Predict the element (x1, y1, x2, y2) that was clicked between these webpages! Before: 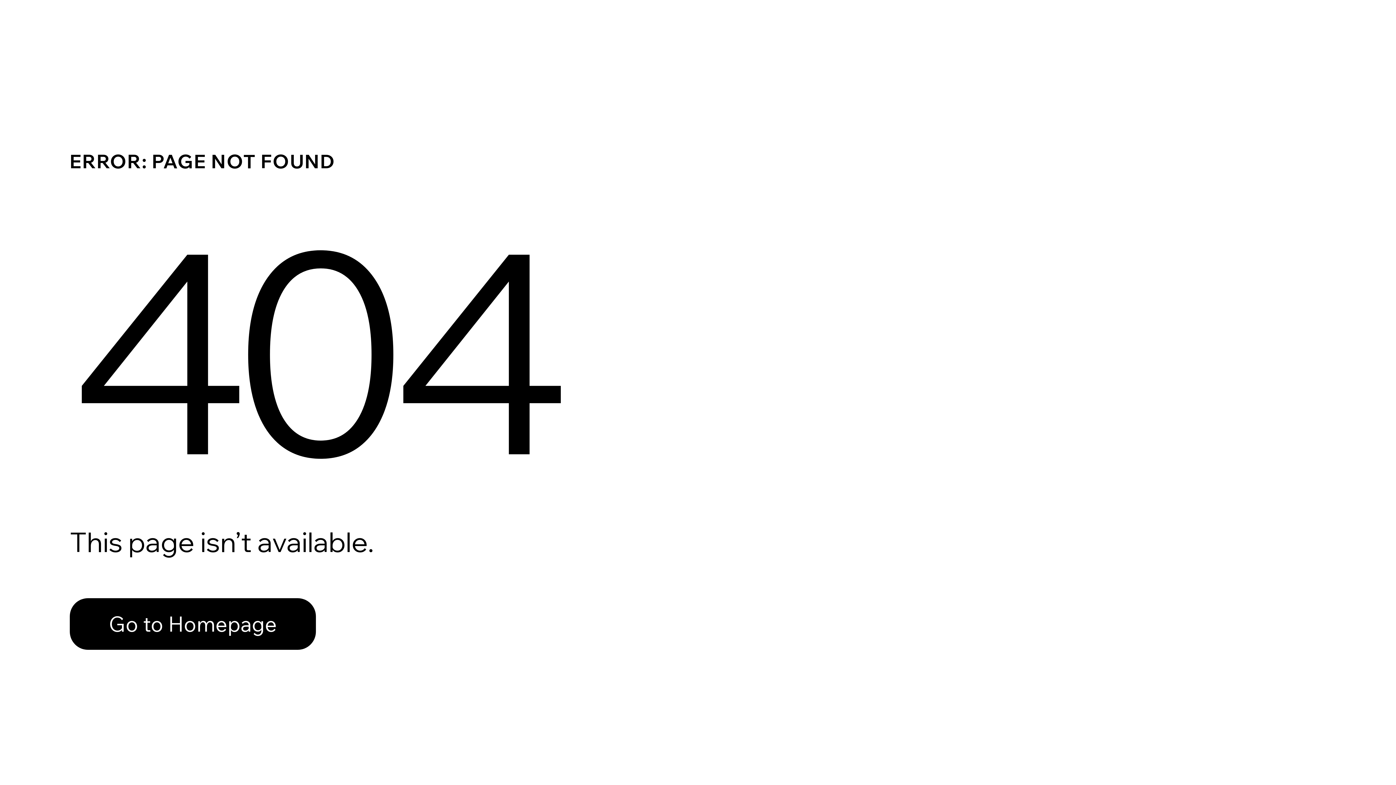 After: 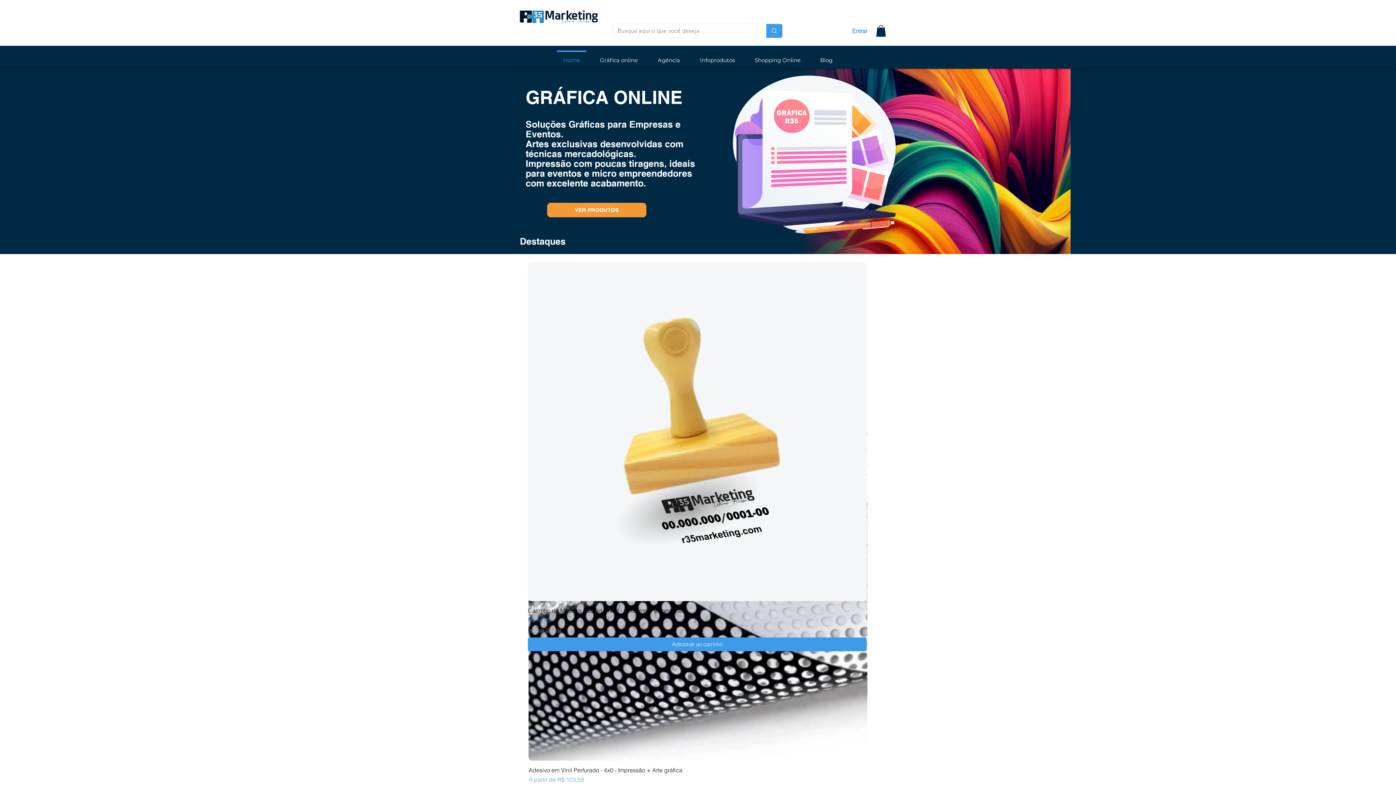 Action: label: Go to Homepage bbox: (69, 582, 768, 659)